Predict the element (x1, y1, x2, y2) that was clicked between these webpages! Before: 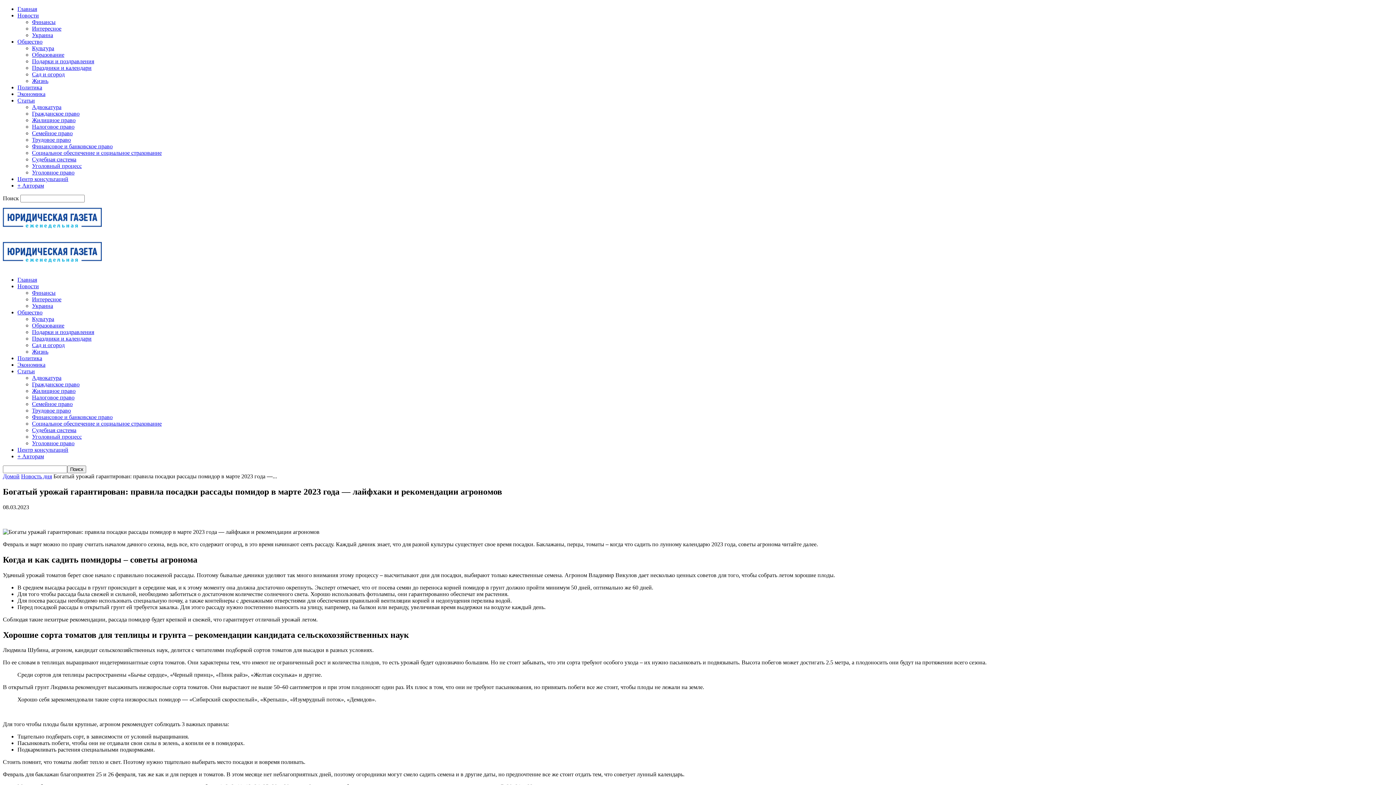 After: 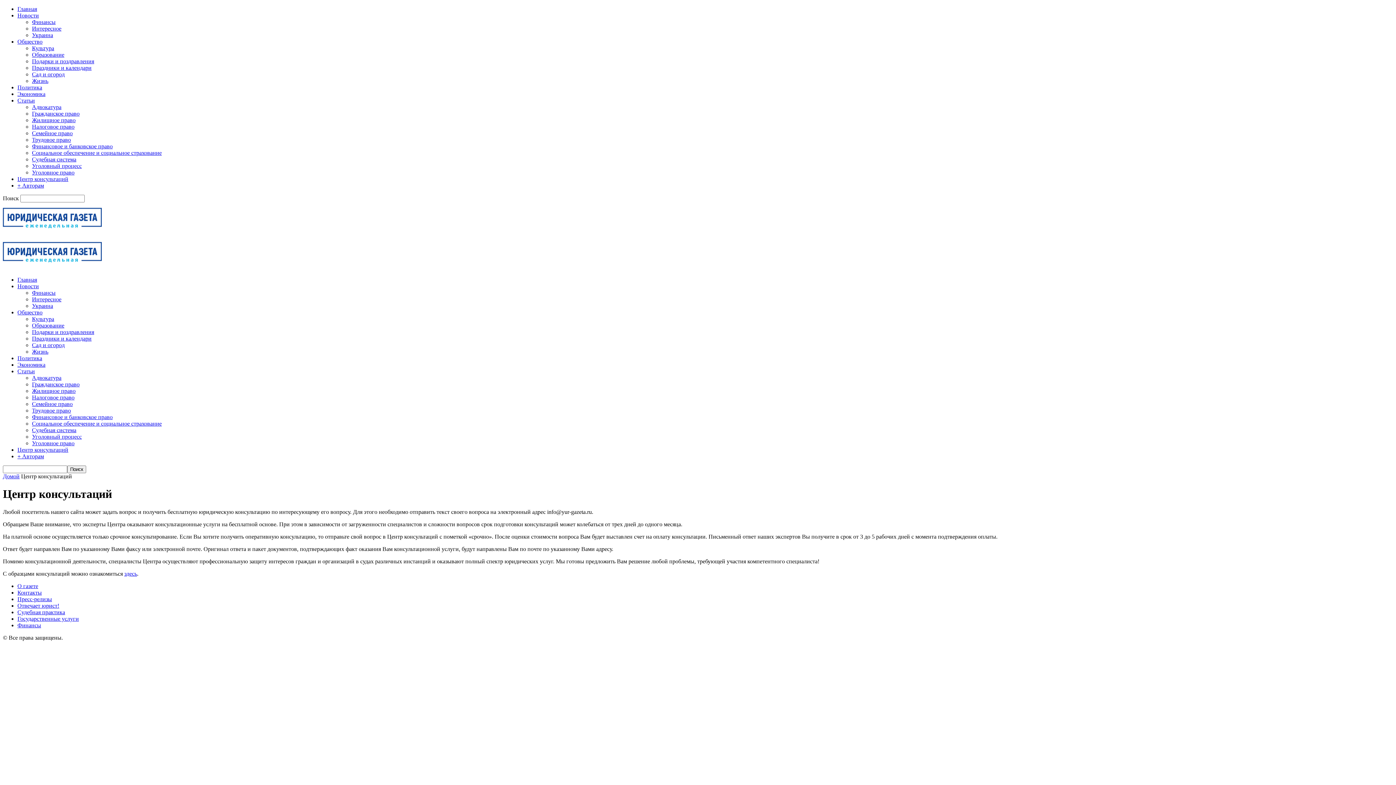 Action: bbox: (17, 446, 68, 453) label: Центр консультаций